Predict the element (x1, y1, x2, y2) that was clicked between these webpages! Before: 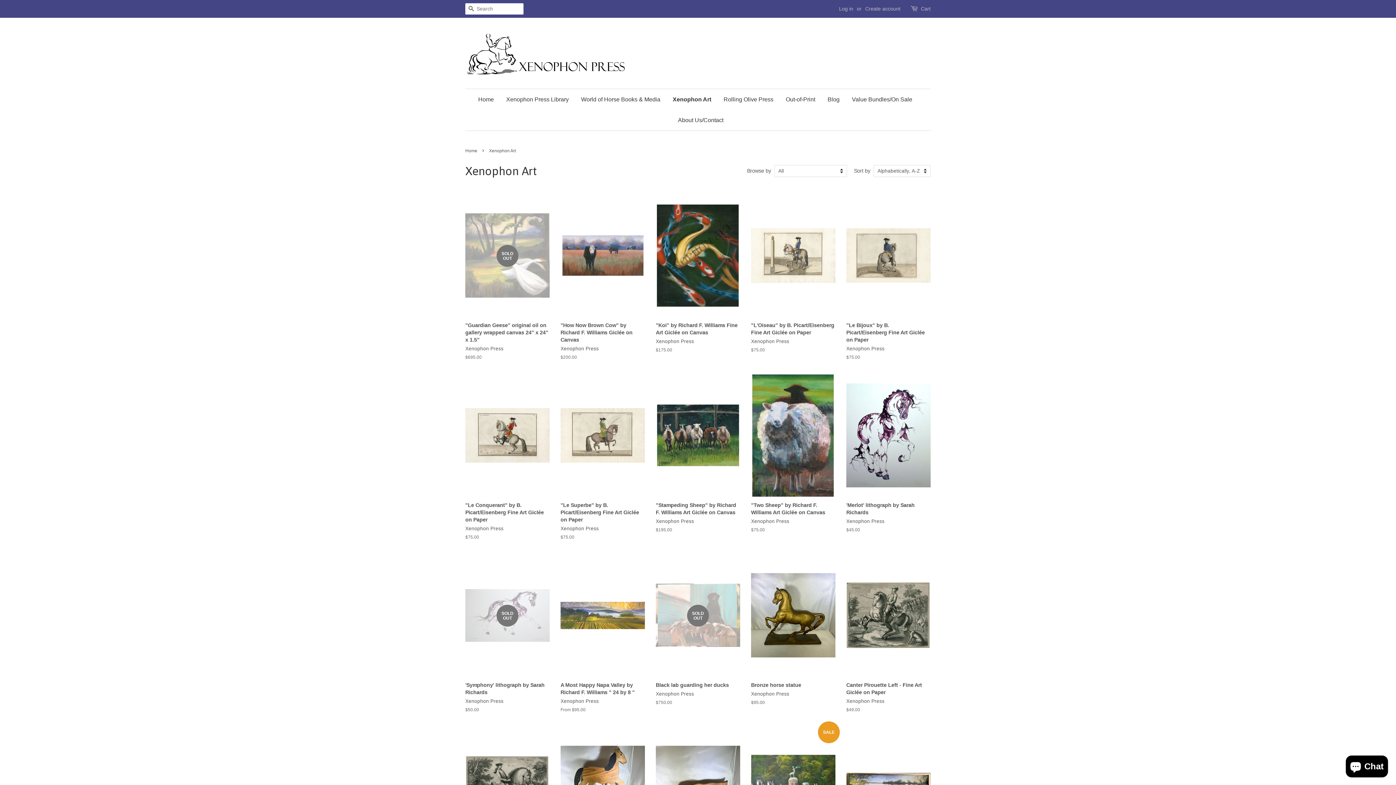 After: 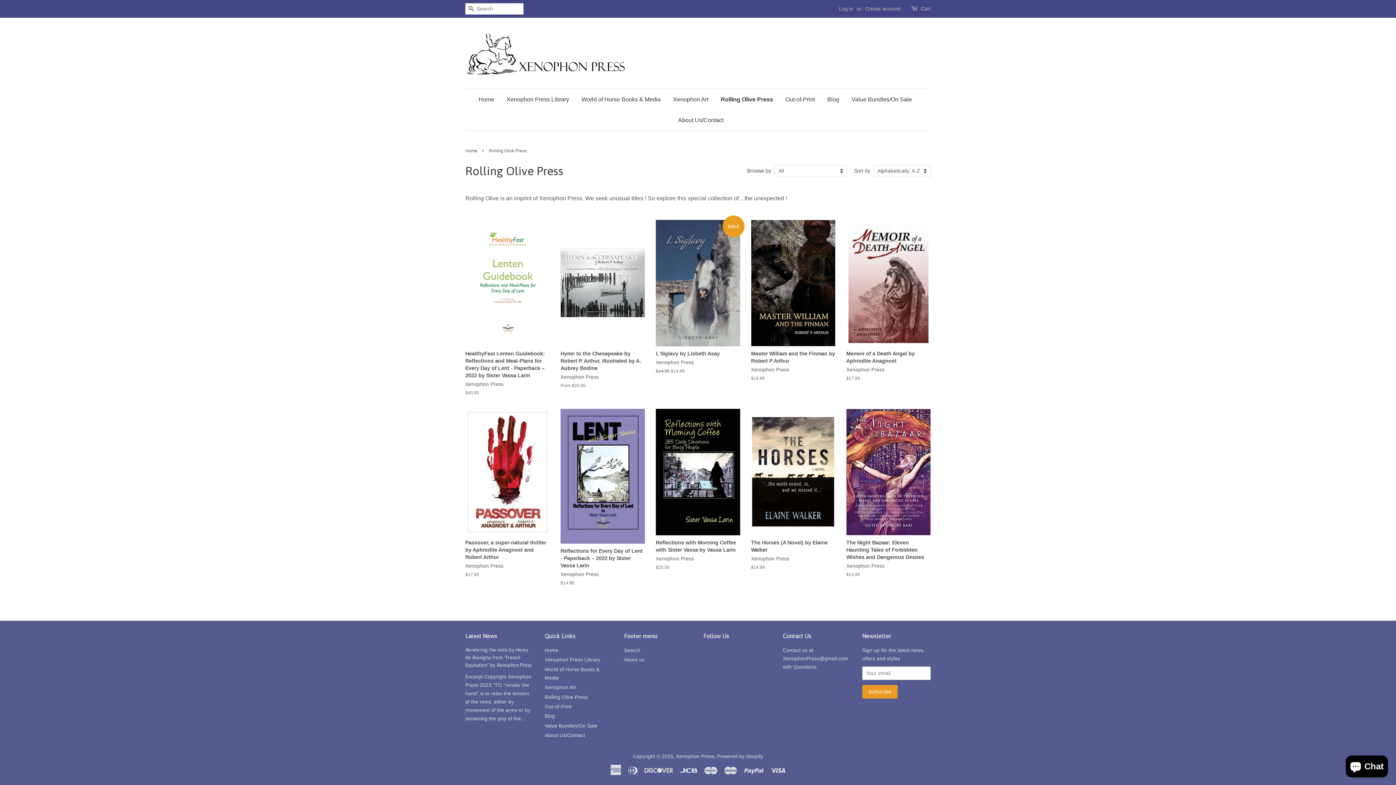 Action: bbox: (718, 89, 779, 109) label: Rolling Olive Press